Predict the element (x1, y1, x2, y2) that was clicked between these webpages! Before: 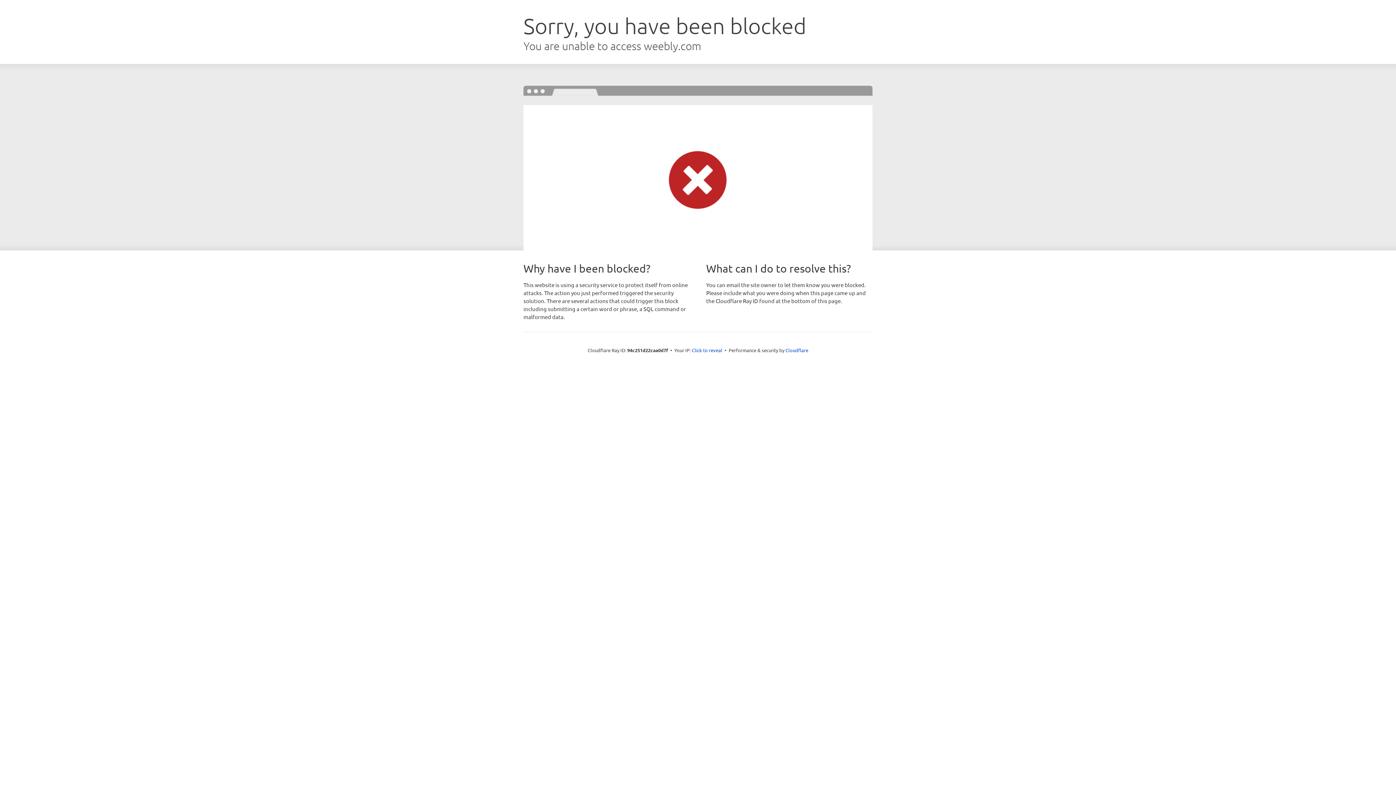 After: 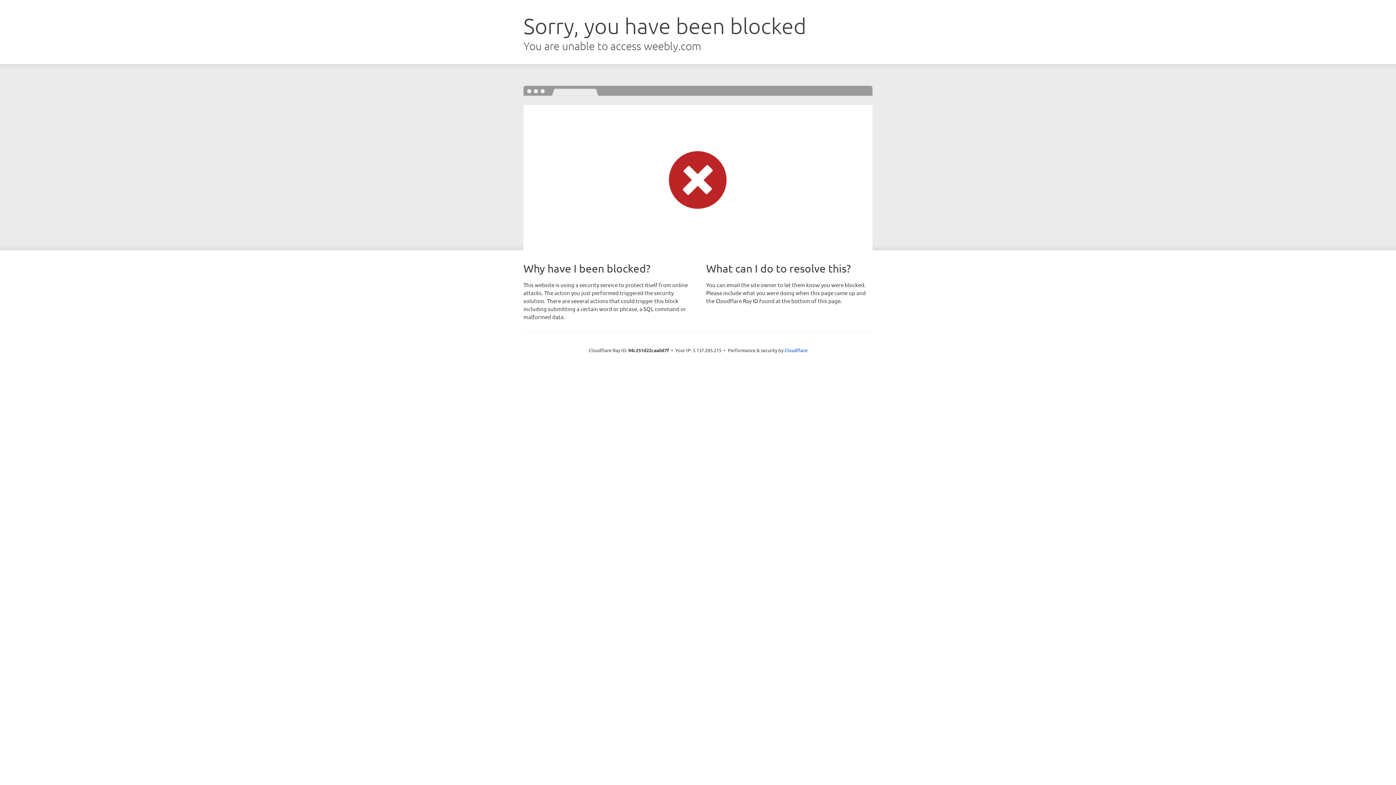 Action: bbox: (692, 346, 722, 353) label: Click to reveal